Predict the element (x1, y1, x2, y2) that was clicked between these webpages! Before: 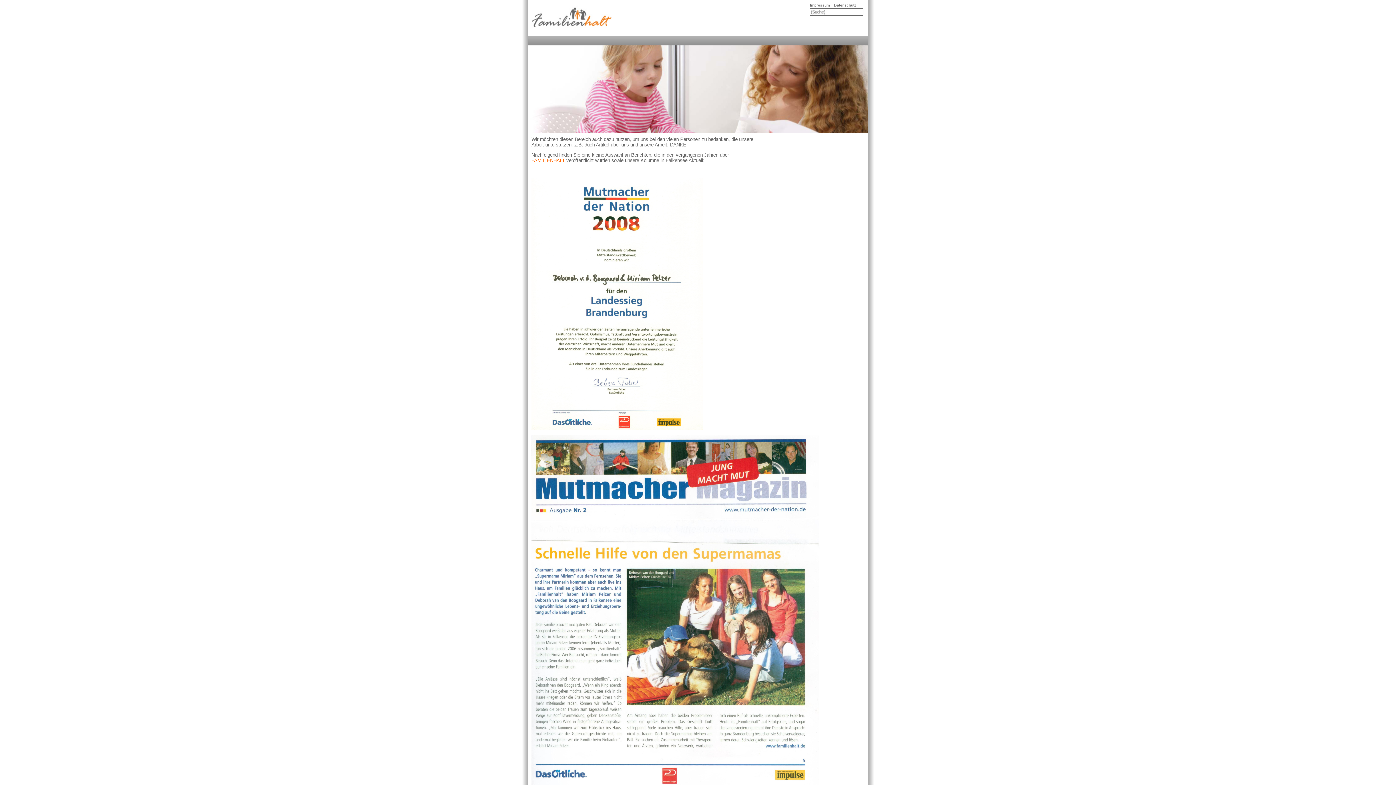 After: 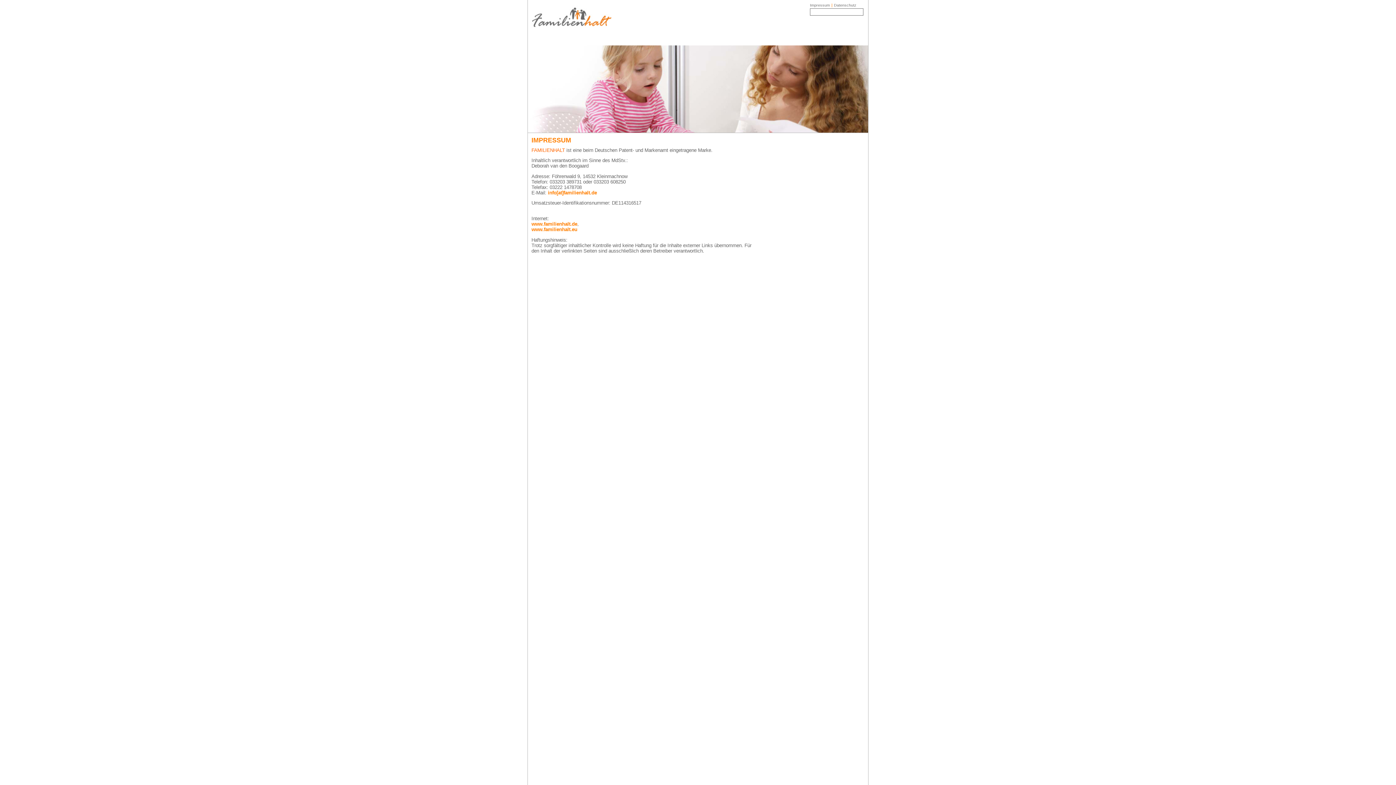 Action: label: Impressum bbox: (810, 2, 832, 7)